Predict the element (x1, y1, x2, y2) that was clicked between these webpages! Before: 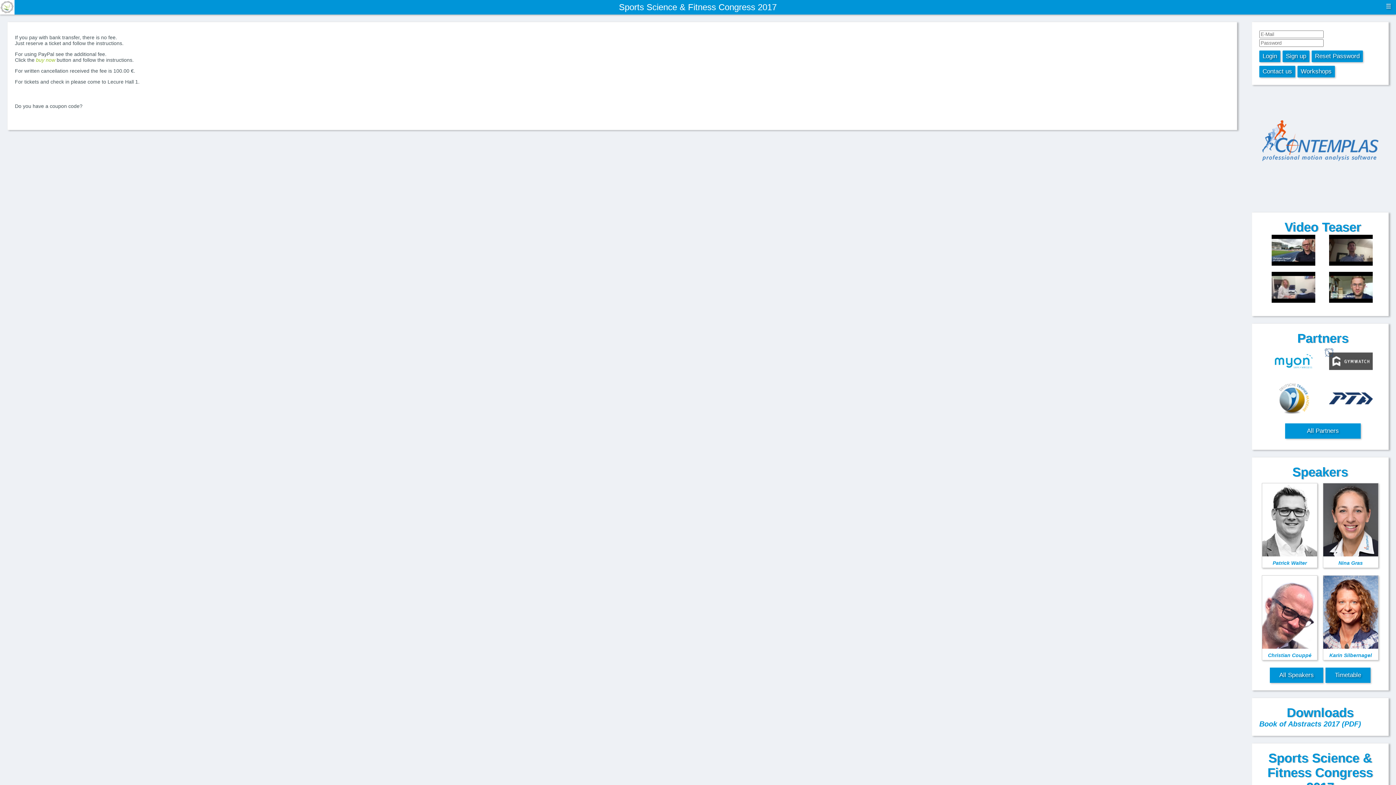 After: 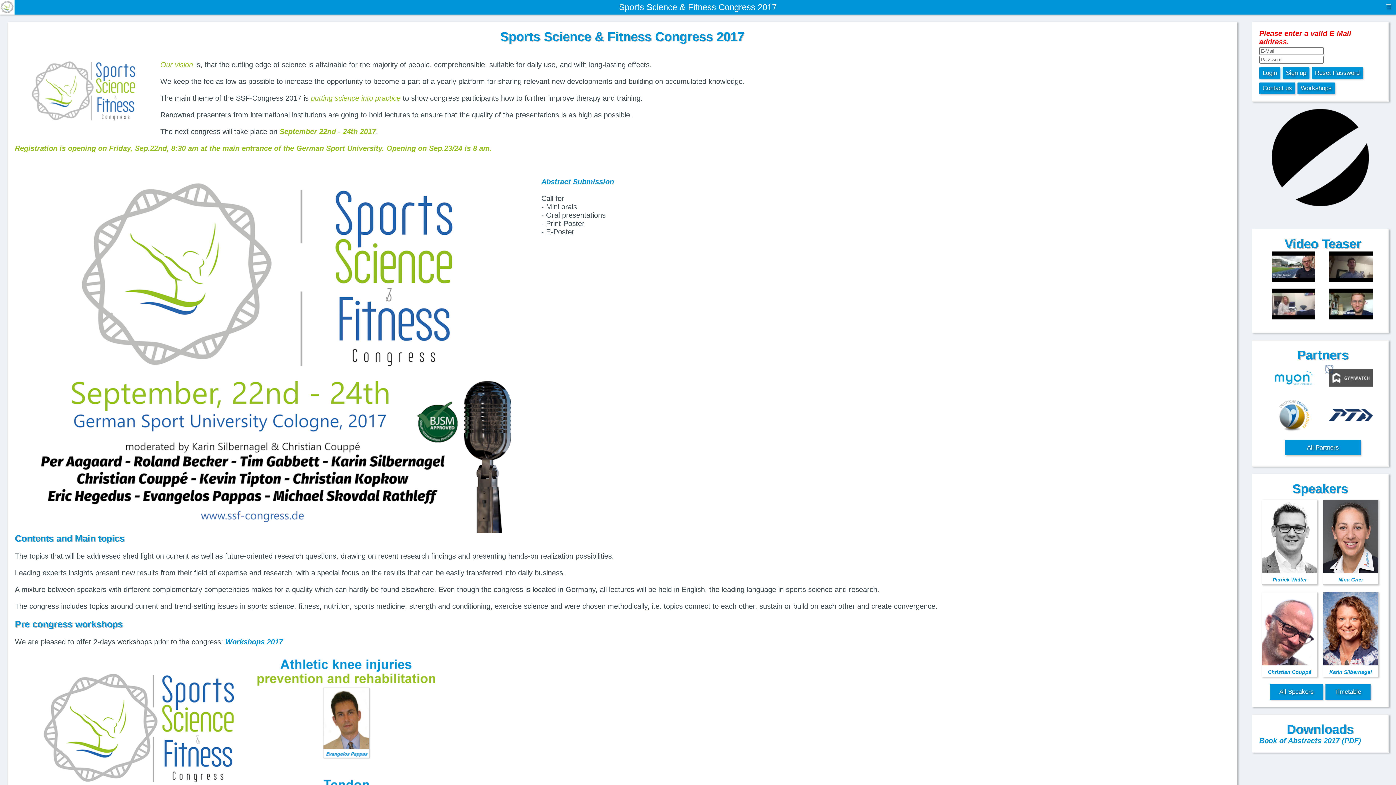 Action: label: Login bbox: (1259, 50, 1280, 62)